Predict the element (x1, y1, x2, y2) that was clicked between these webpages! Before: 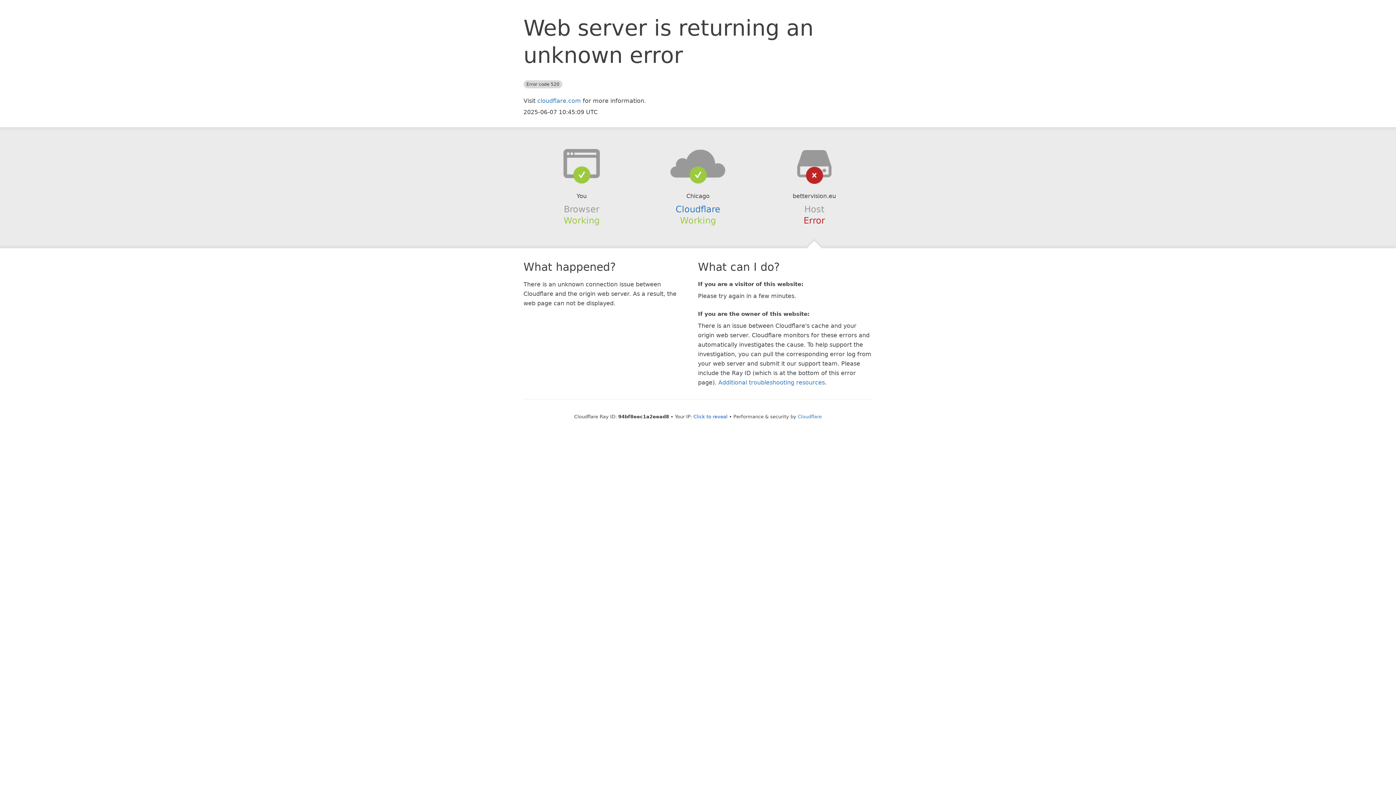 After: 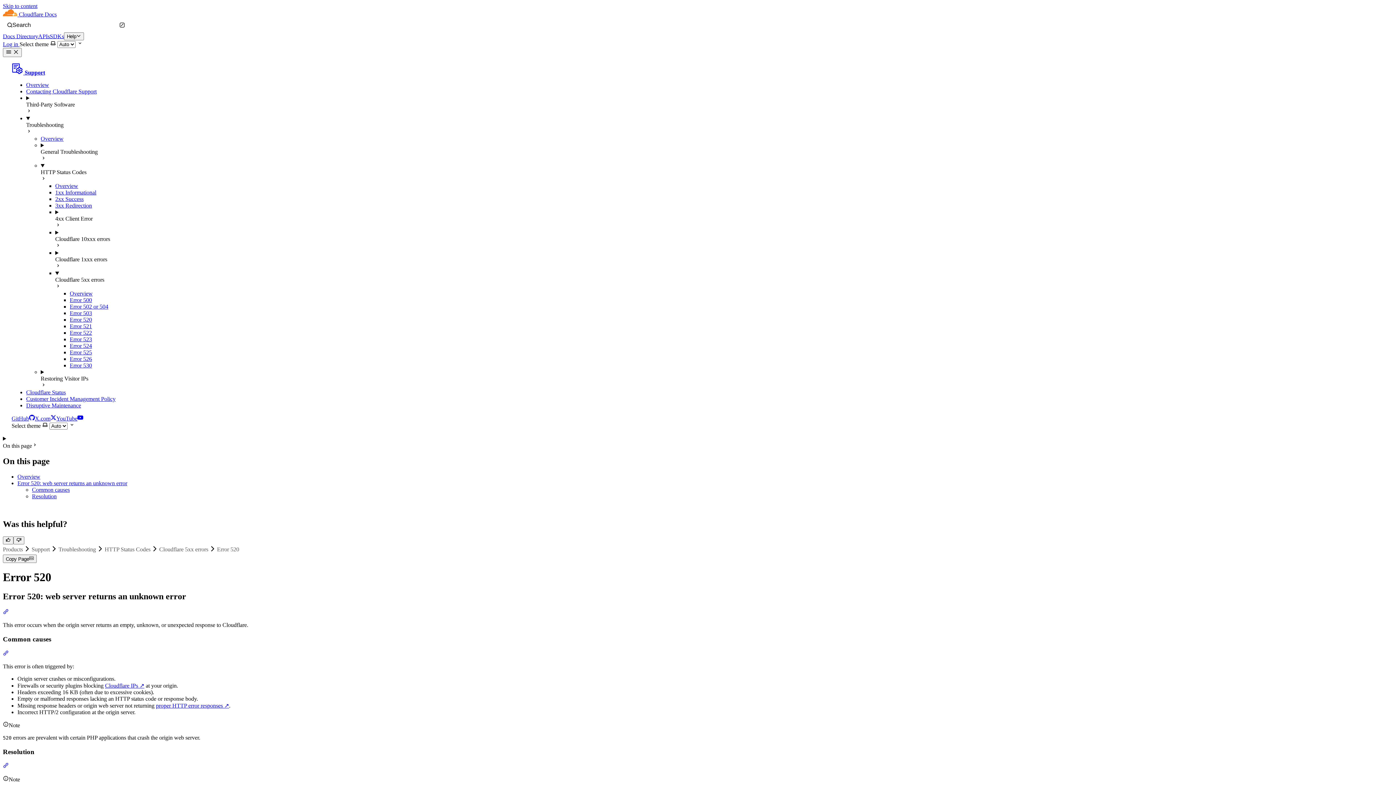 Action: label: Additional troubleshooting resources bbox: (718, 379, 825, 386)